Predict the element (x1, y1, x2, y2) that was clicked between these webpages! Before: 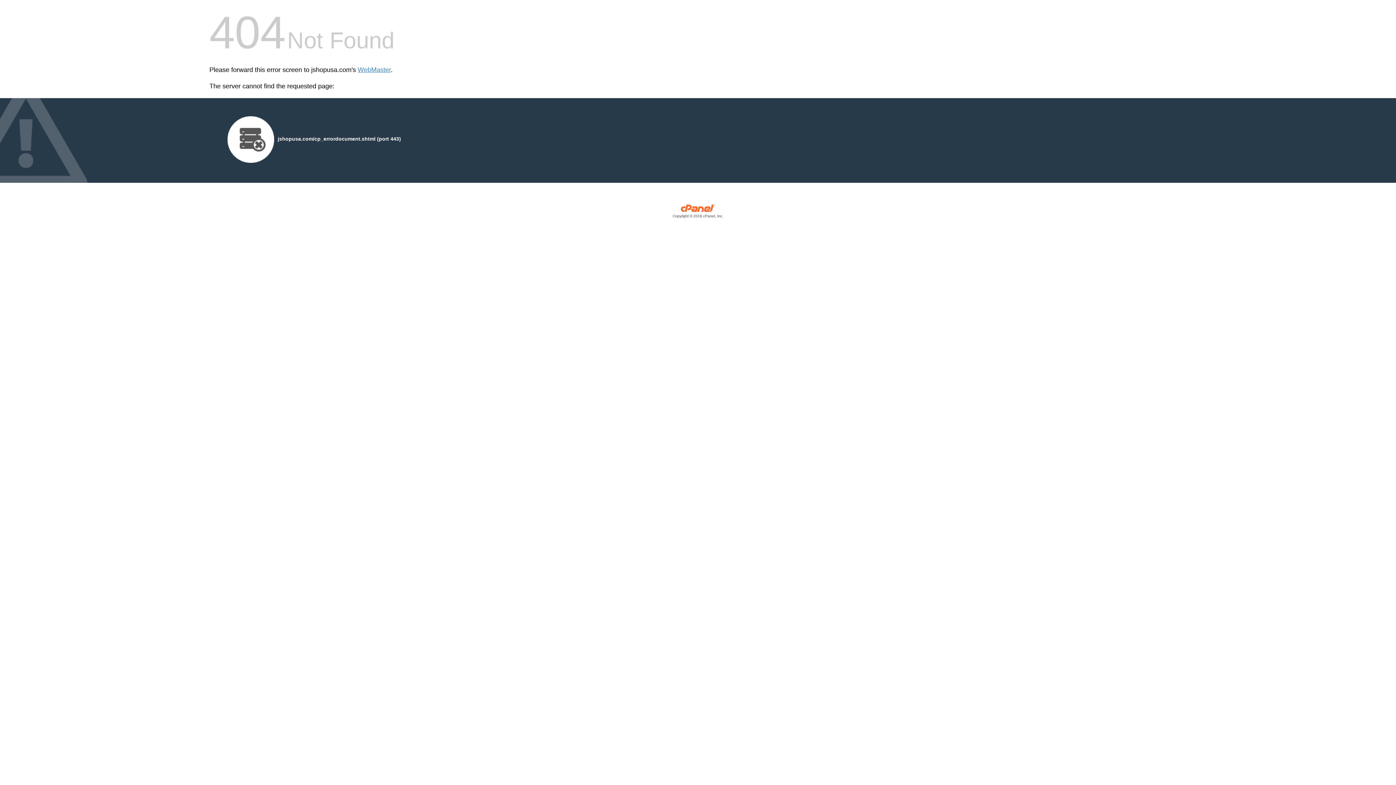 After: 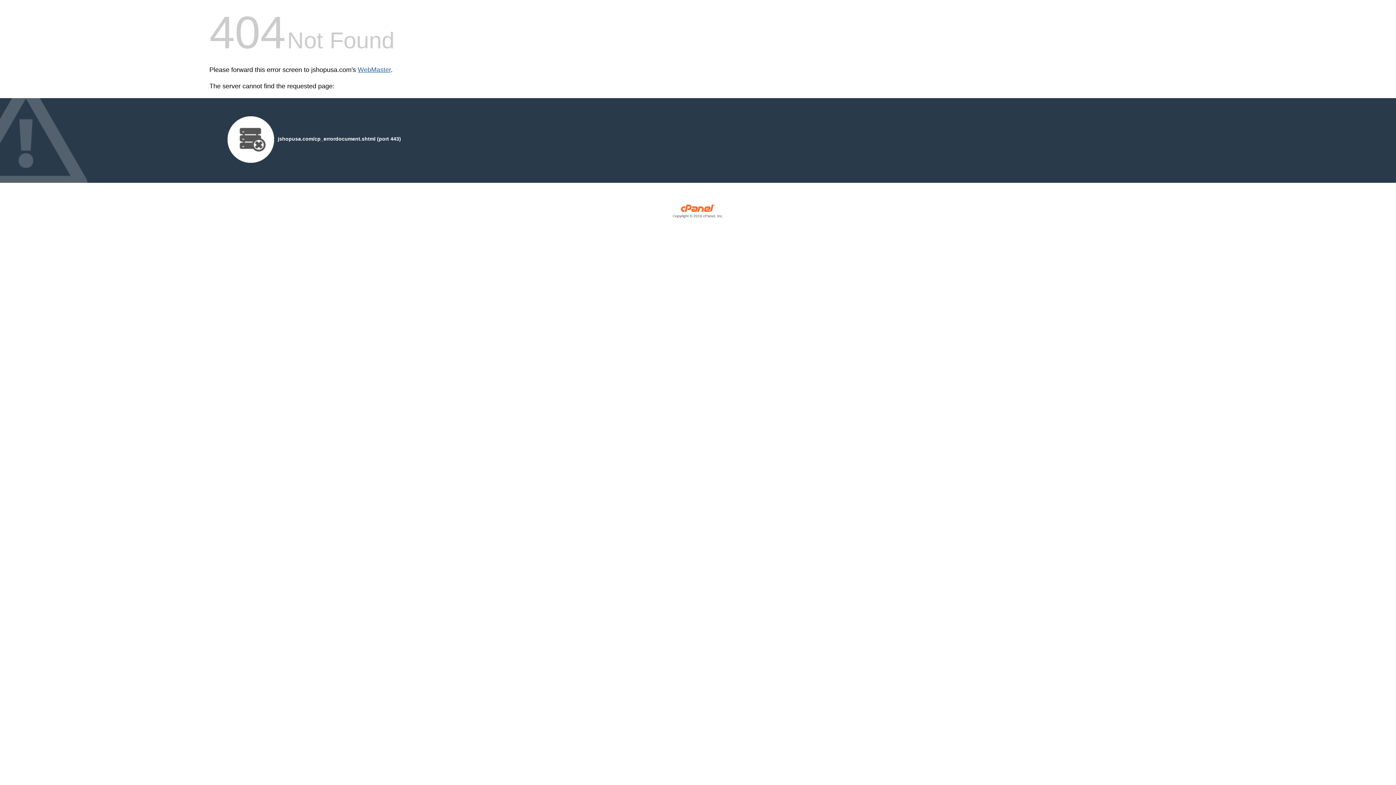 Action: label: WebMaster bbox: (357, 66, 390, 73)